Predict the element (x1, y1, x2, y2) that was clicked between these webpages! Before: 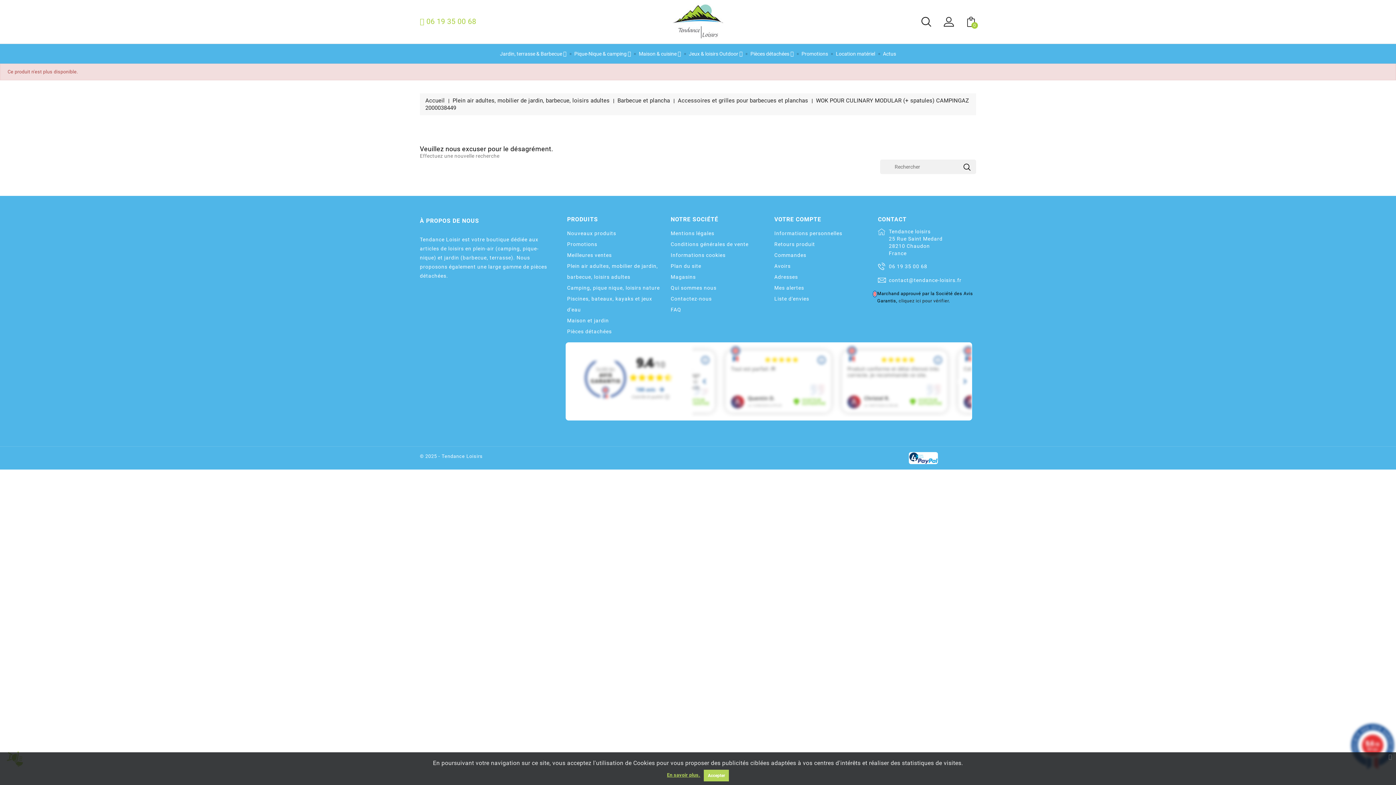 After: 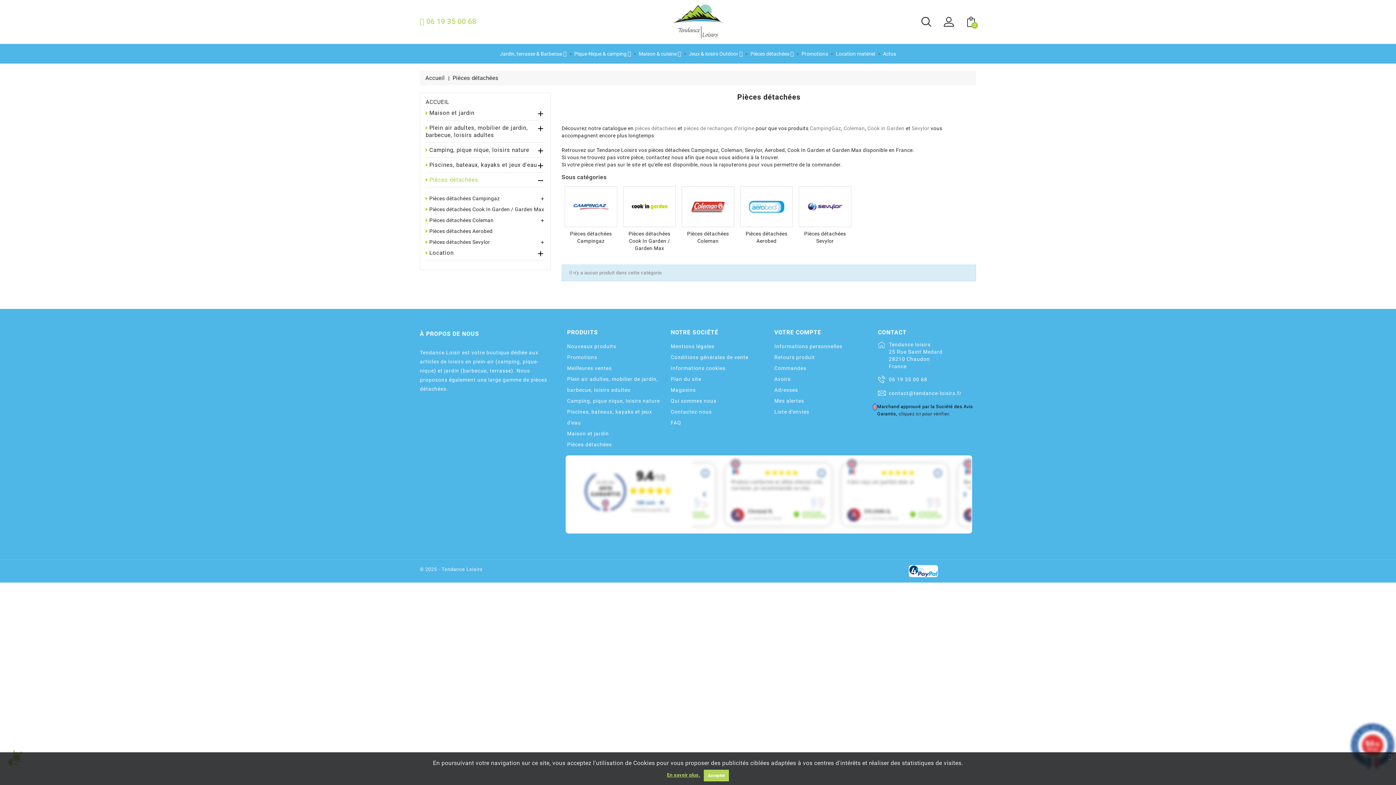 Action: label:  Pièces détachées  bbox: (744, 50, 793, 57)